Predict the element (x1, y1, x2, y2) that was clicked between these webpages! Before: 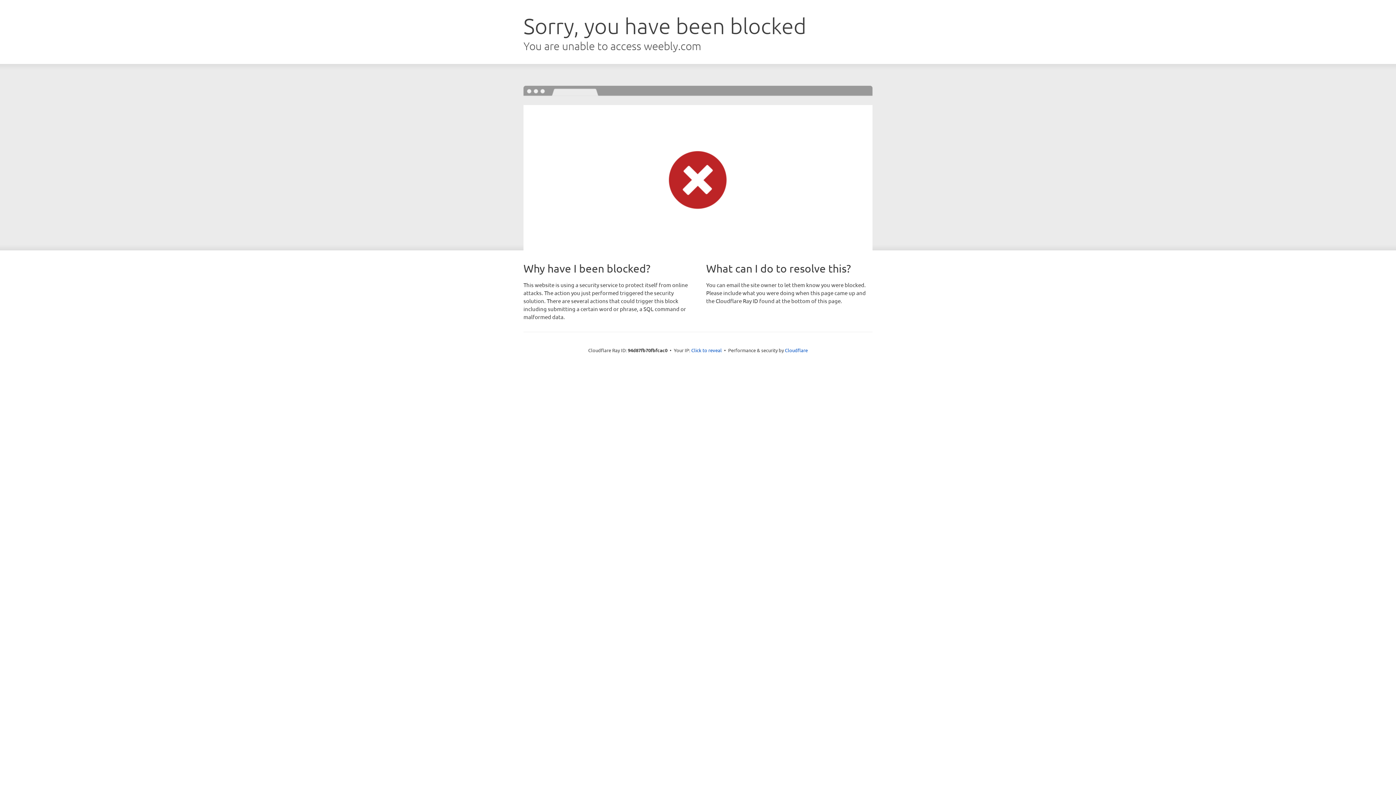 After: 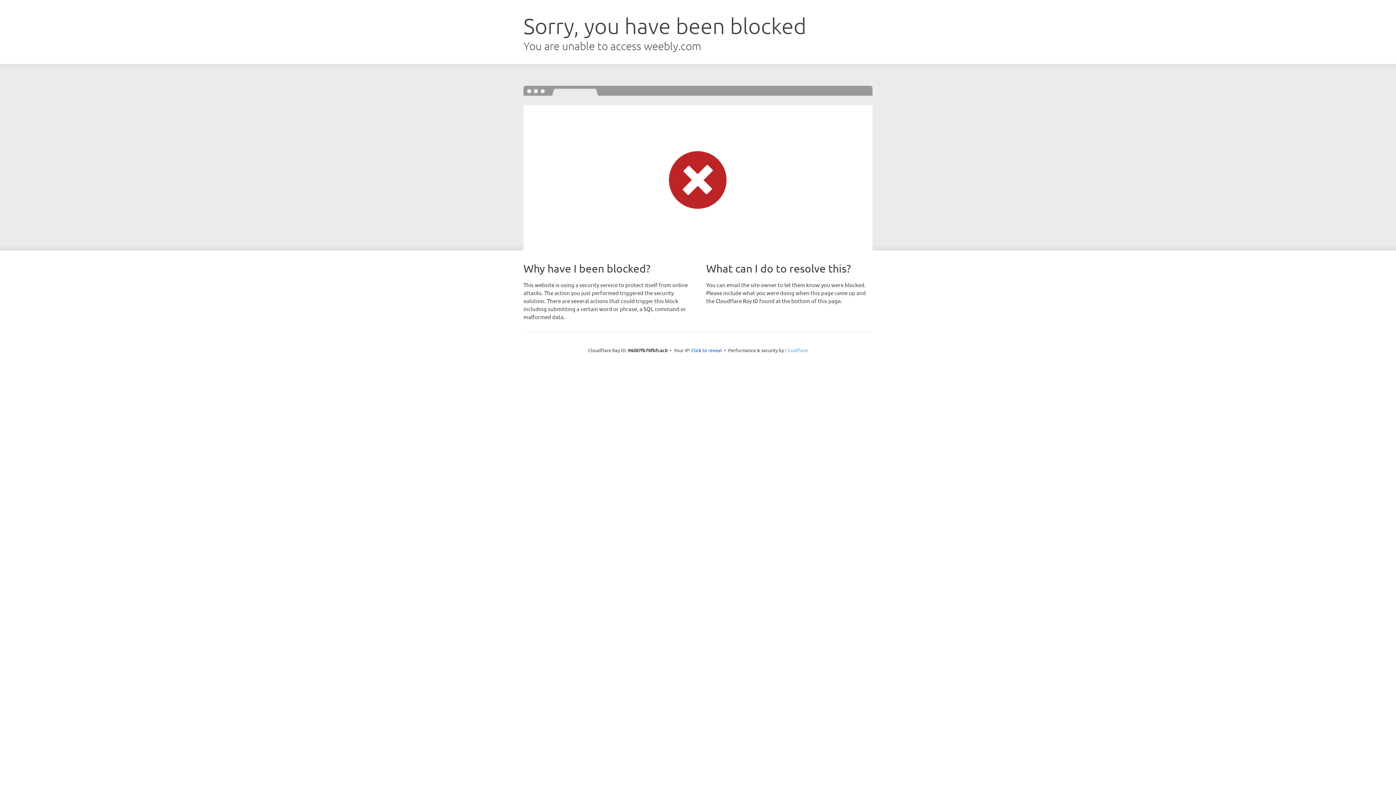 Action: bbox: (785, 347, 808, 353) label: Cloudflare